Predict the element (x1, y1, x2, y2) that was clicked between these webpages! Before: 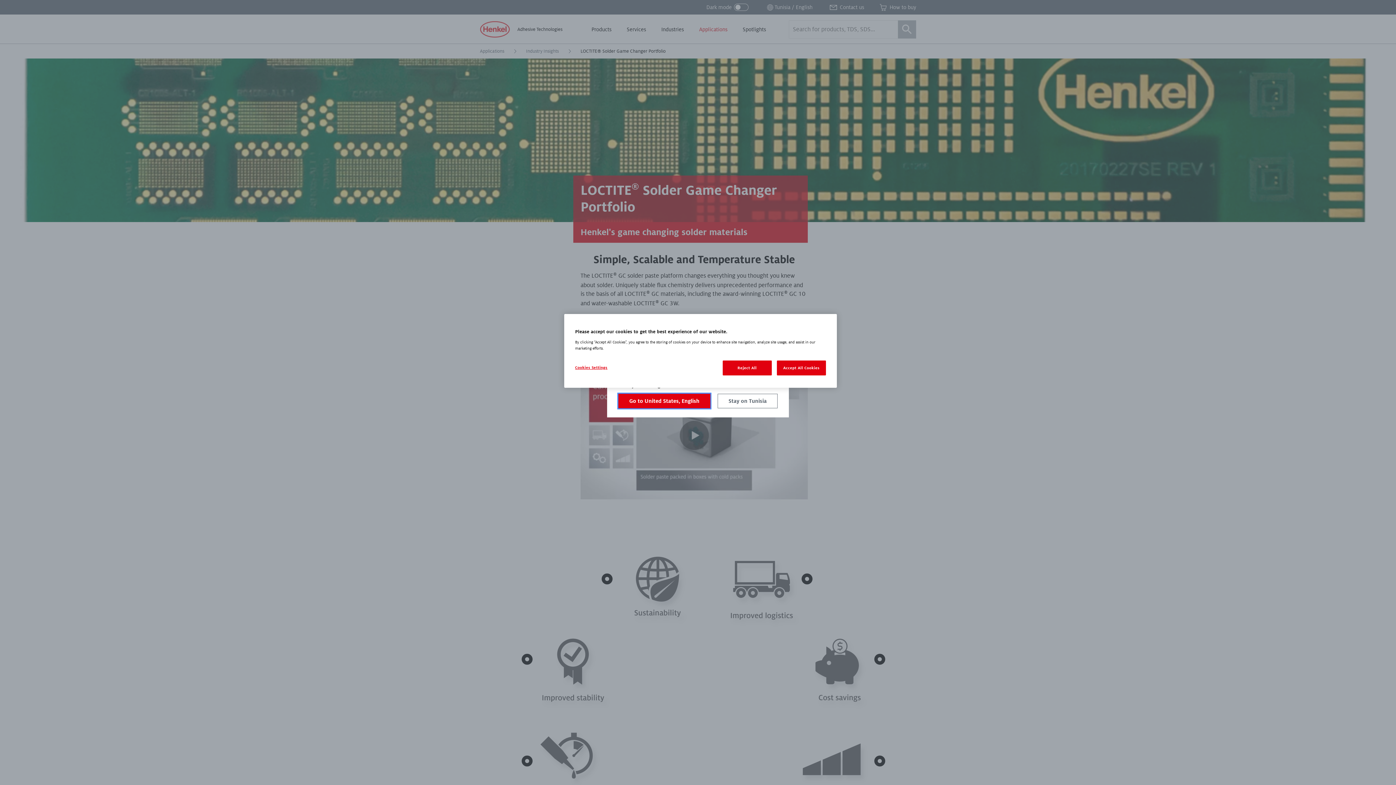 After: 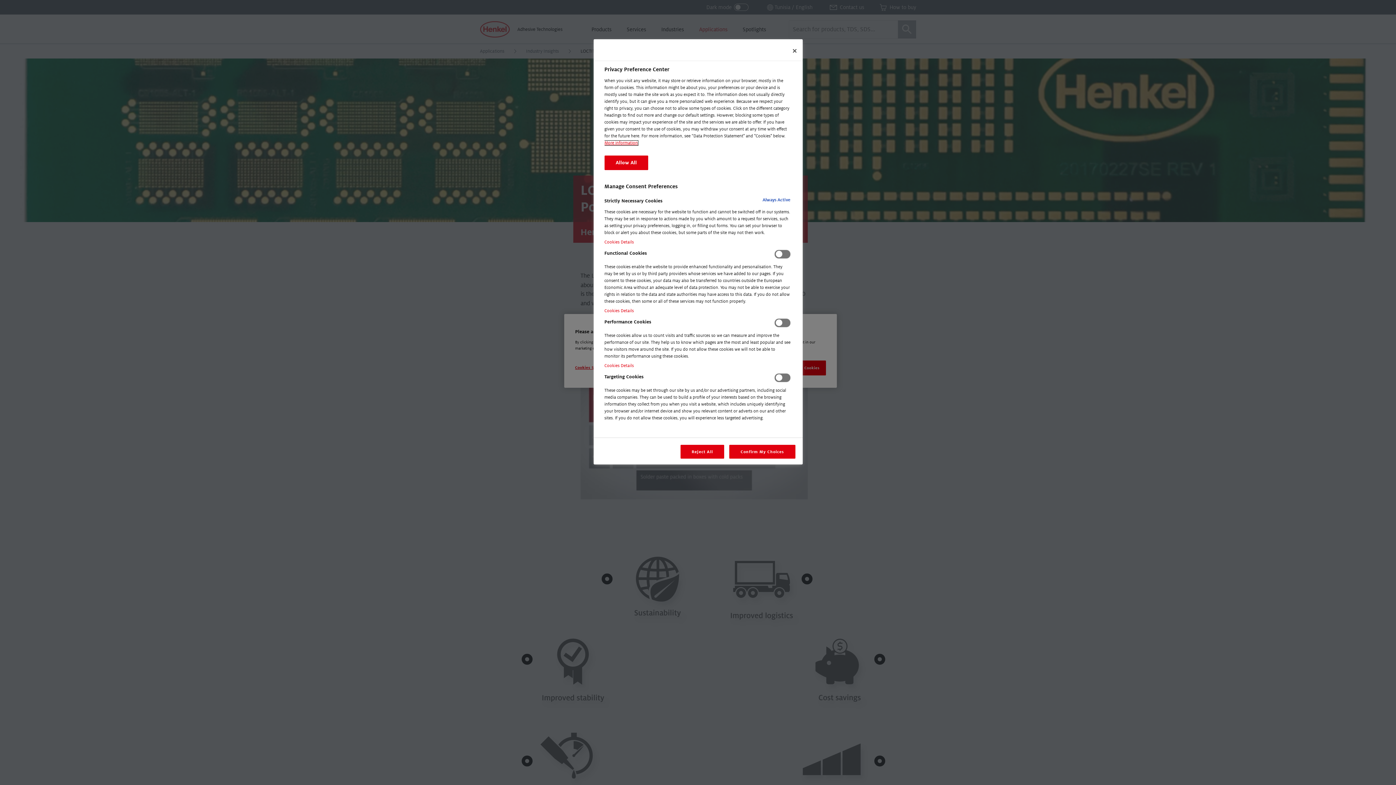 Action: label: Cookies Settings bbox: (575, 360, 624, 374)